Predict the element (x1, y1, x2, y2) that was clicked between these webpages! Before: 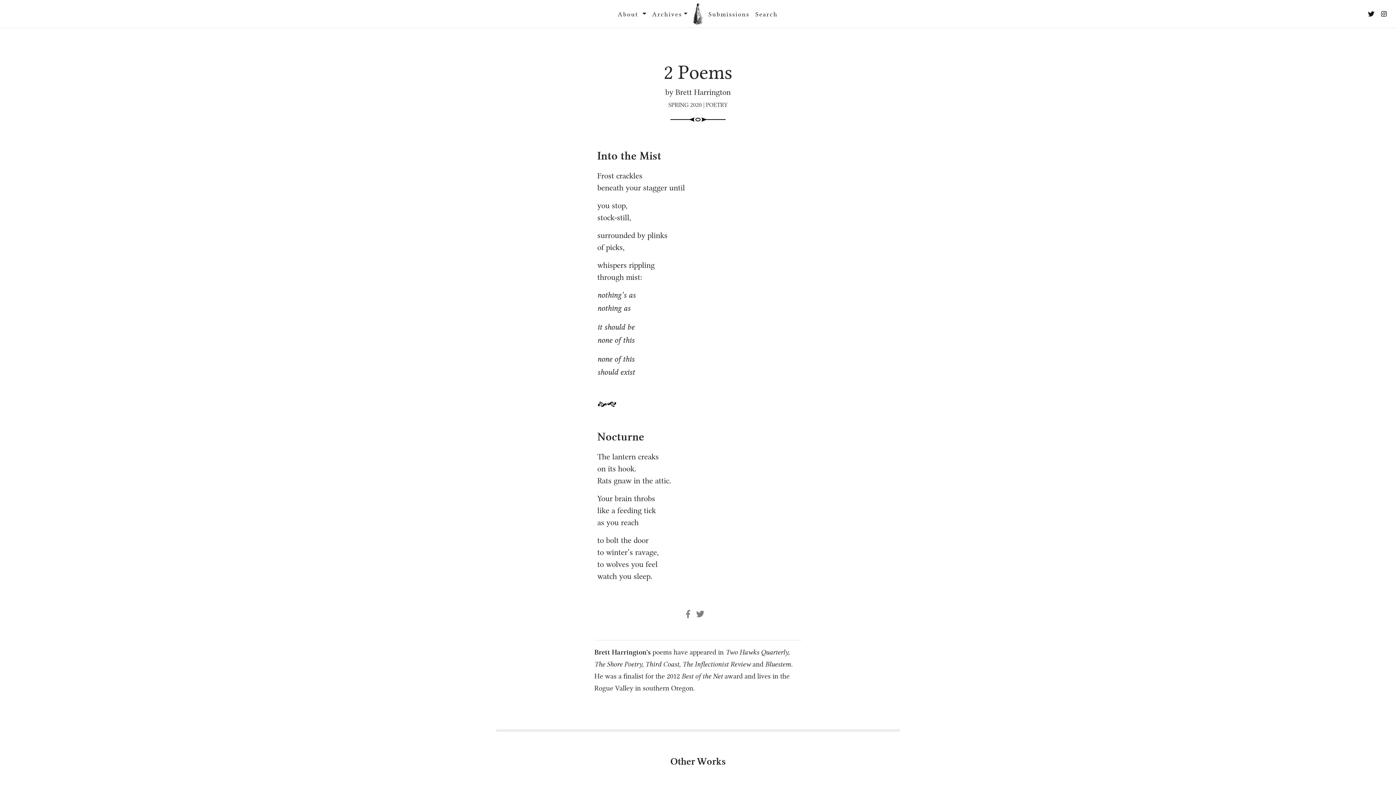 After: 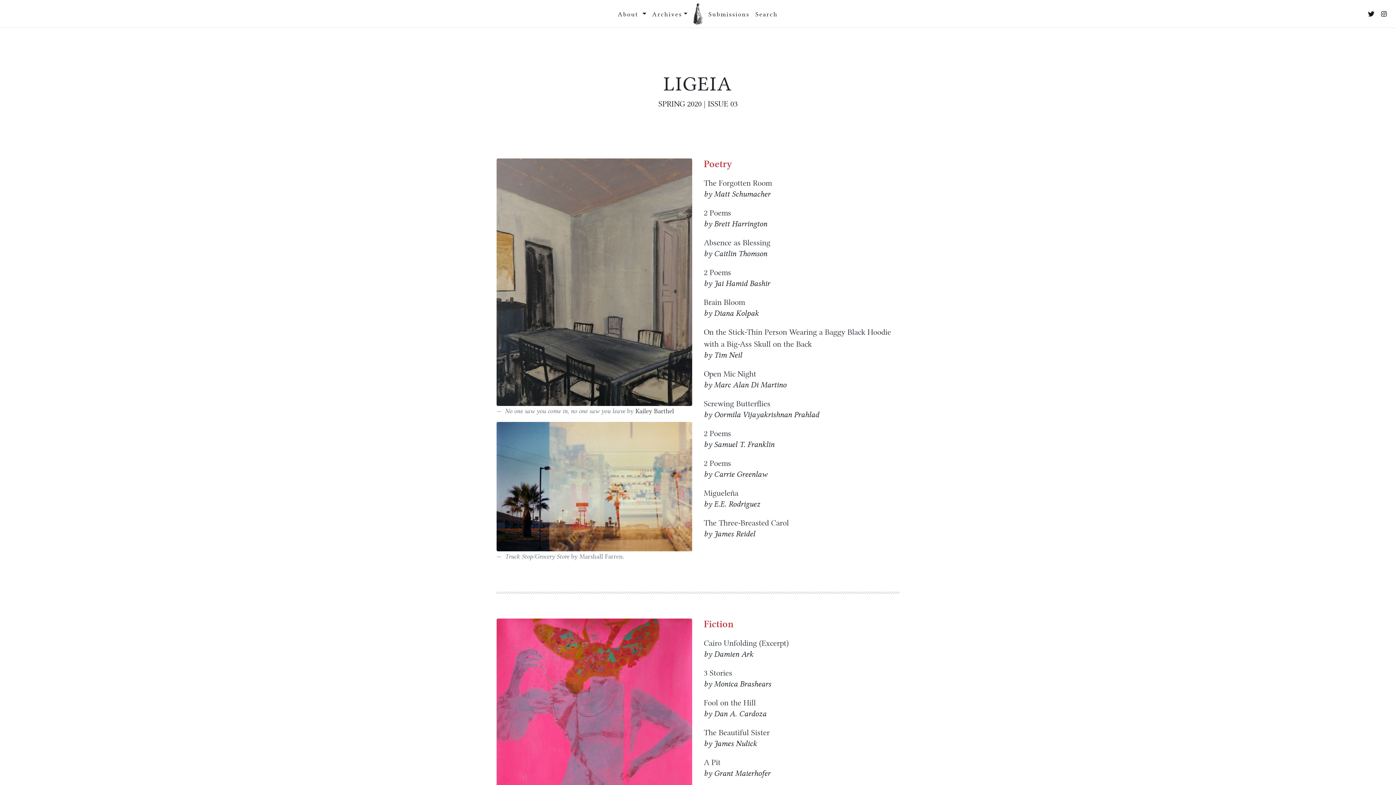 Action: bbox: (668, 100, 703, 108) label: SPRING 2020 